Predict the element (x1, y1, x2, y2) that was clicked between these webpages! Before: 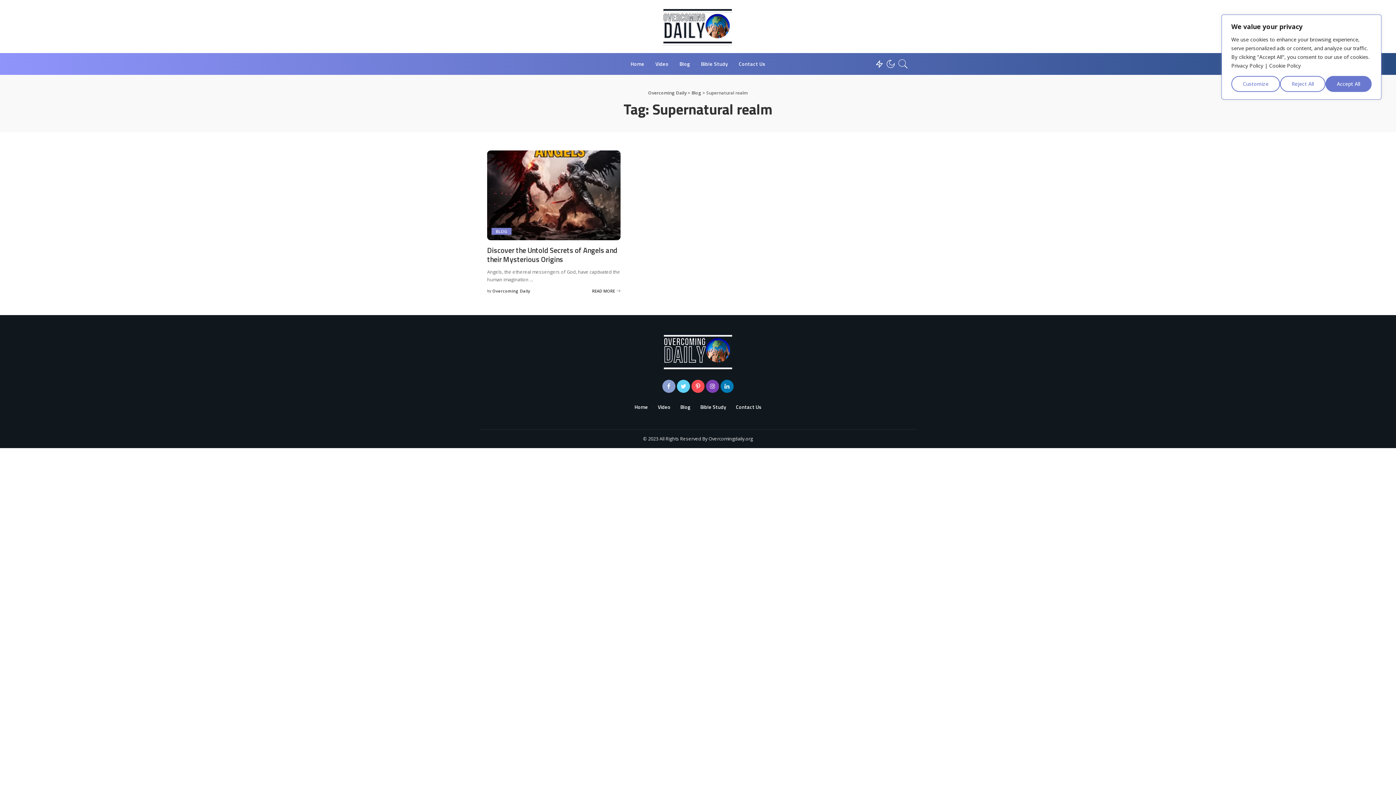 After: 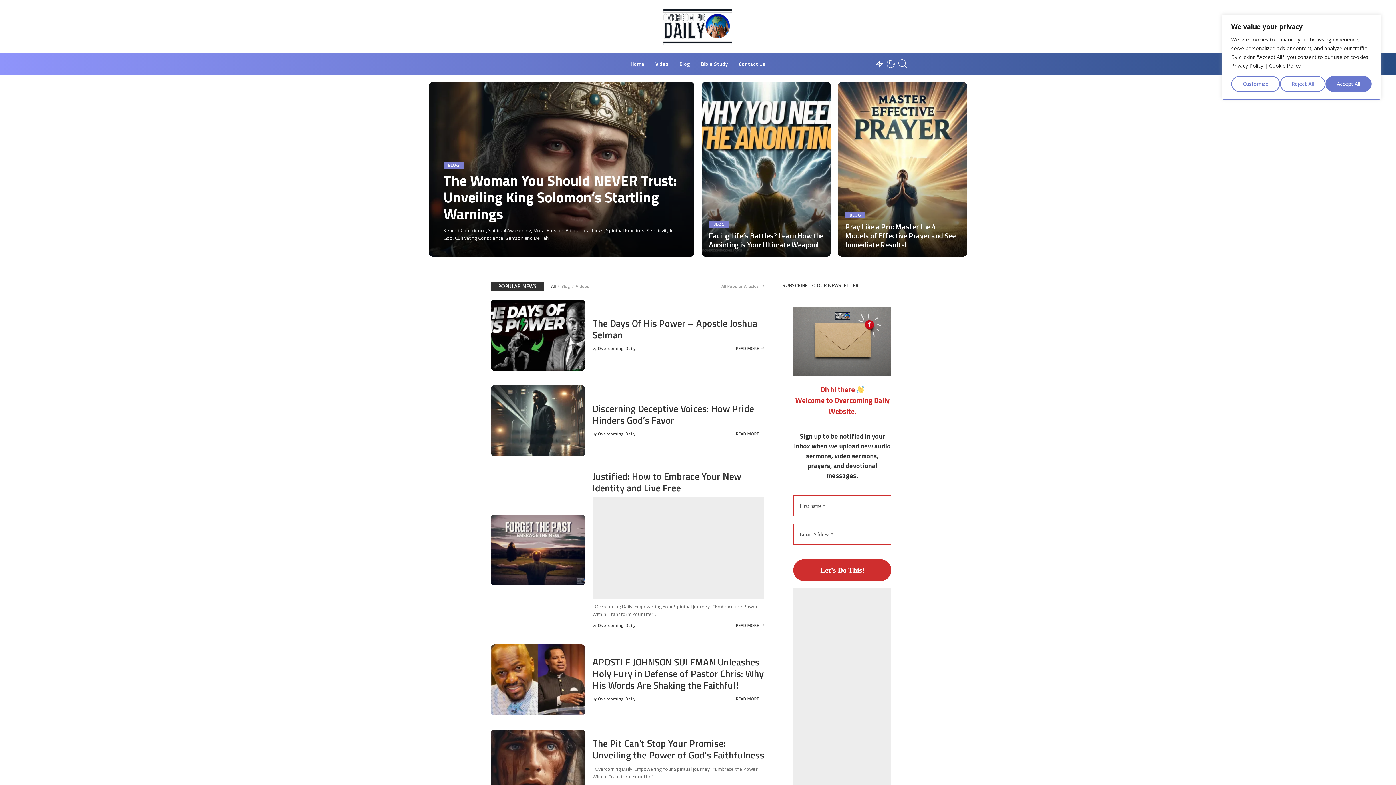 Action: label: Home bbox: (625, 52, 650, 74)